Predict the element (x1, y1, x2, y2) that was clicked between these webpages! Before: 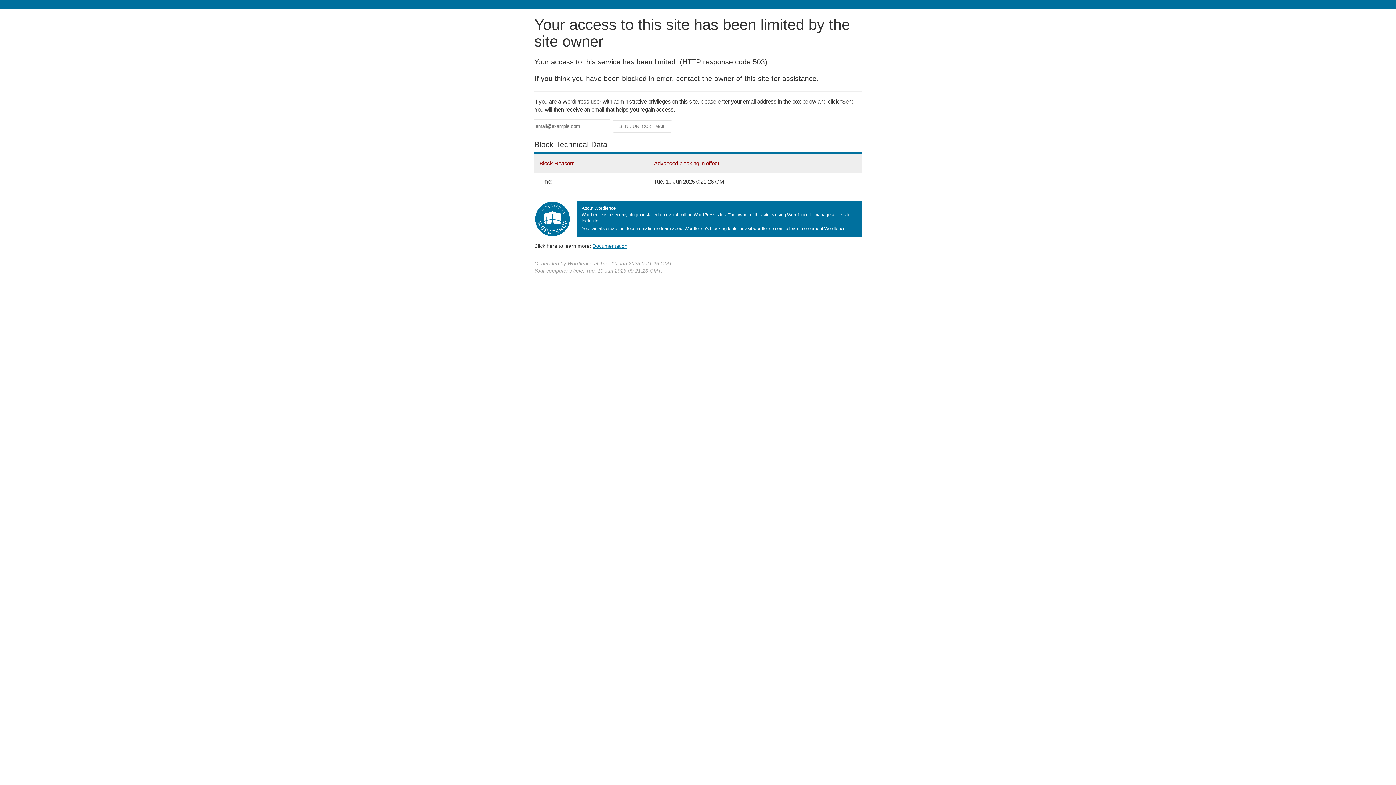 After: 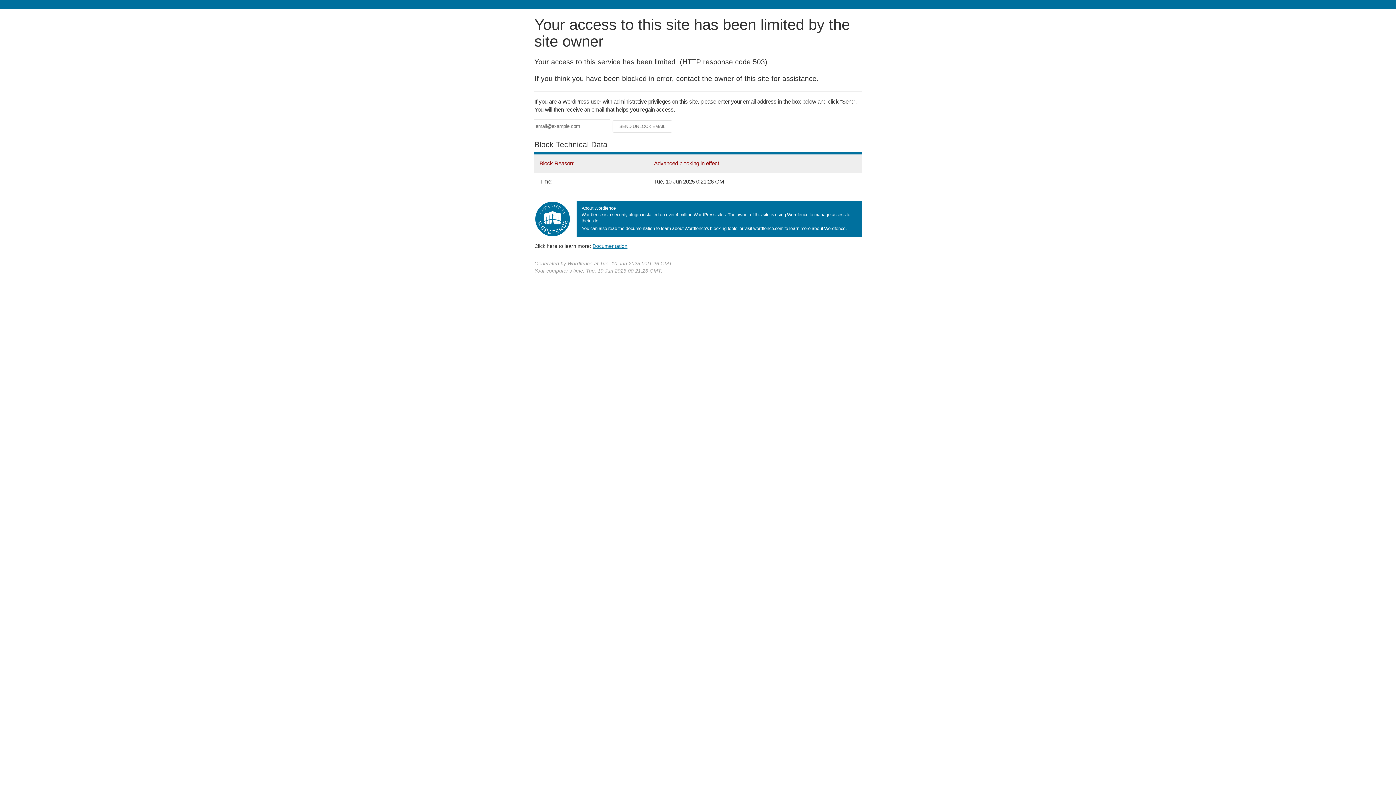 Action: bbox: (592, 243, 627, 248) label: Documentation